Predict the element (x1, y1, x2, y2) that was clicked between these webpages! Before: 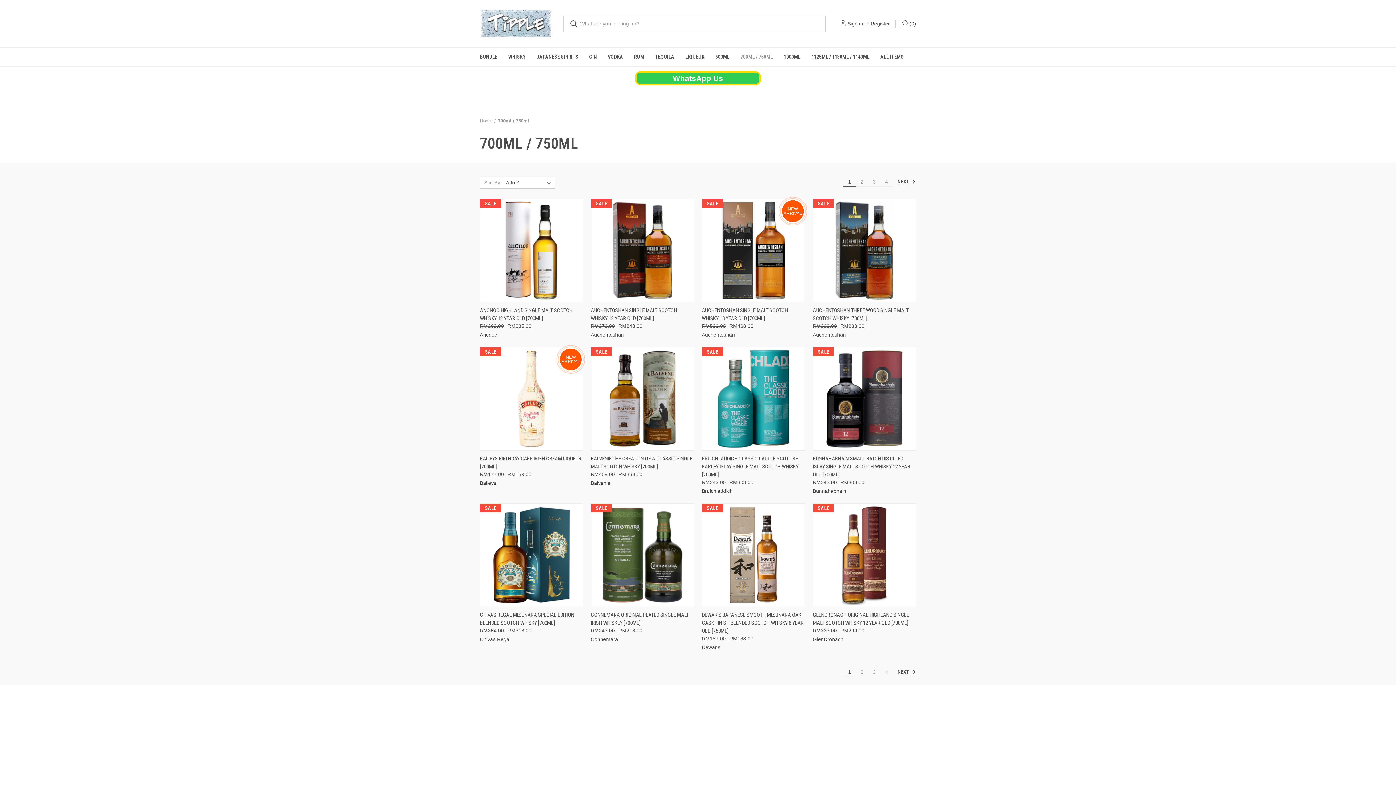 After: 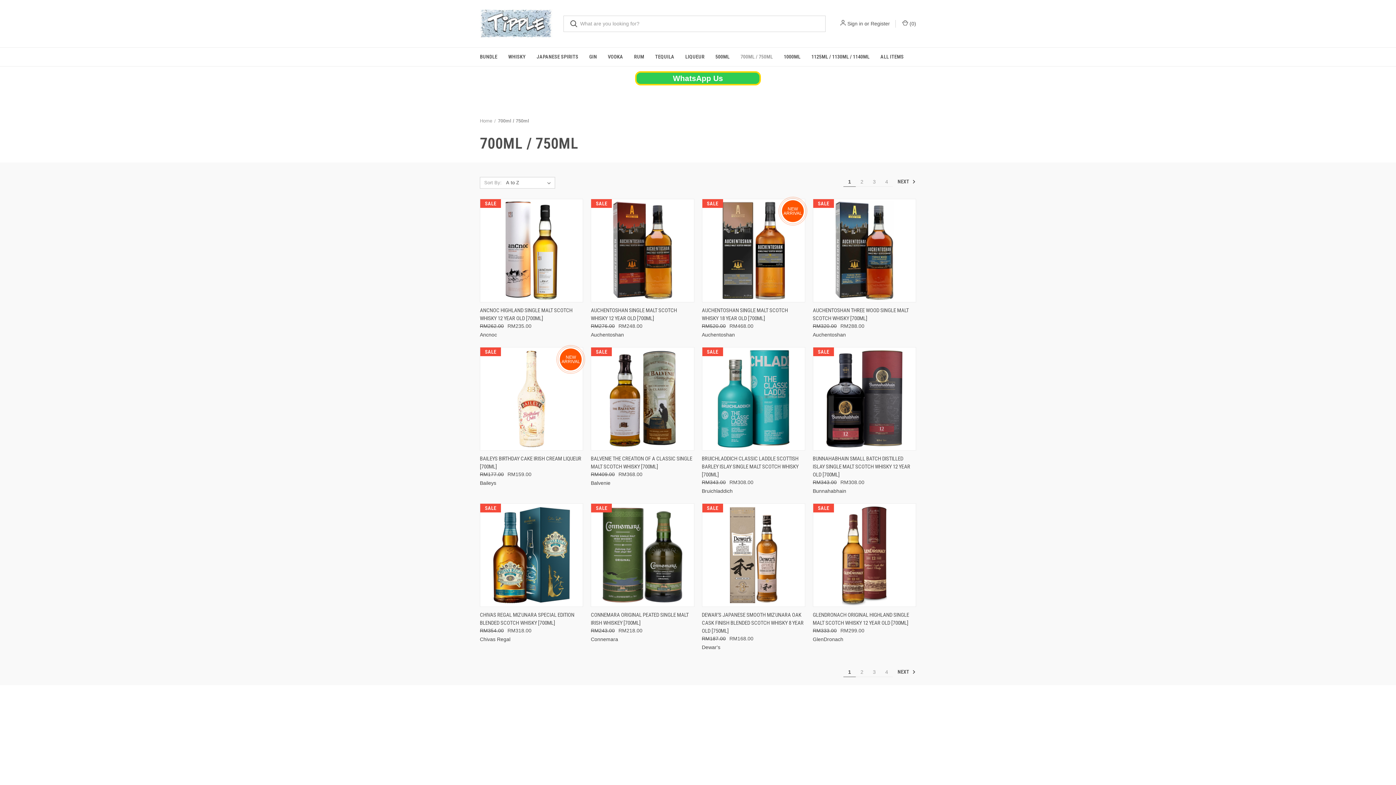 Action: label: Page 1 of 4 bbox: (843, 177, 856, 186)